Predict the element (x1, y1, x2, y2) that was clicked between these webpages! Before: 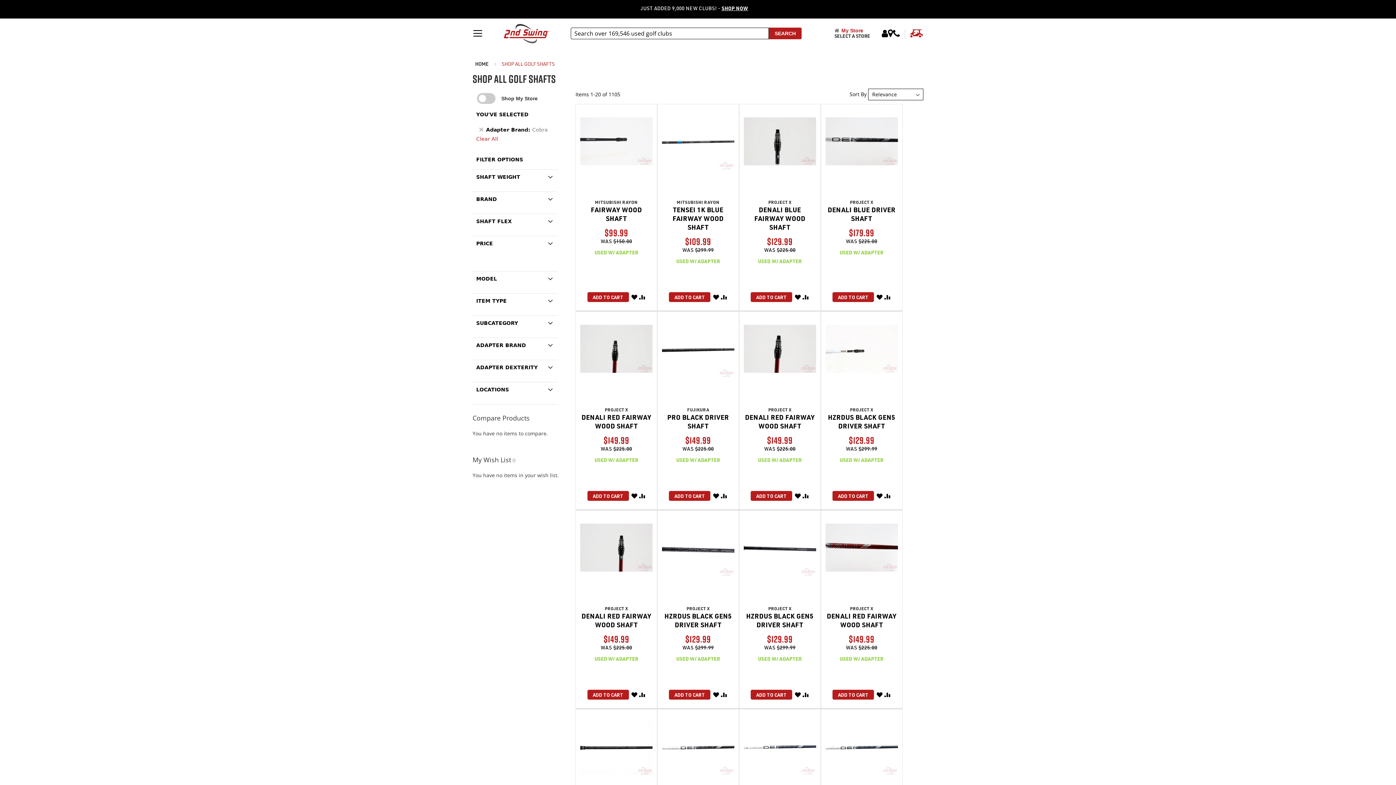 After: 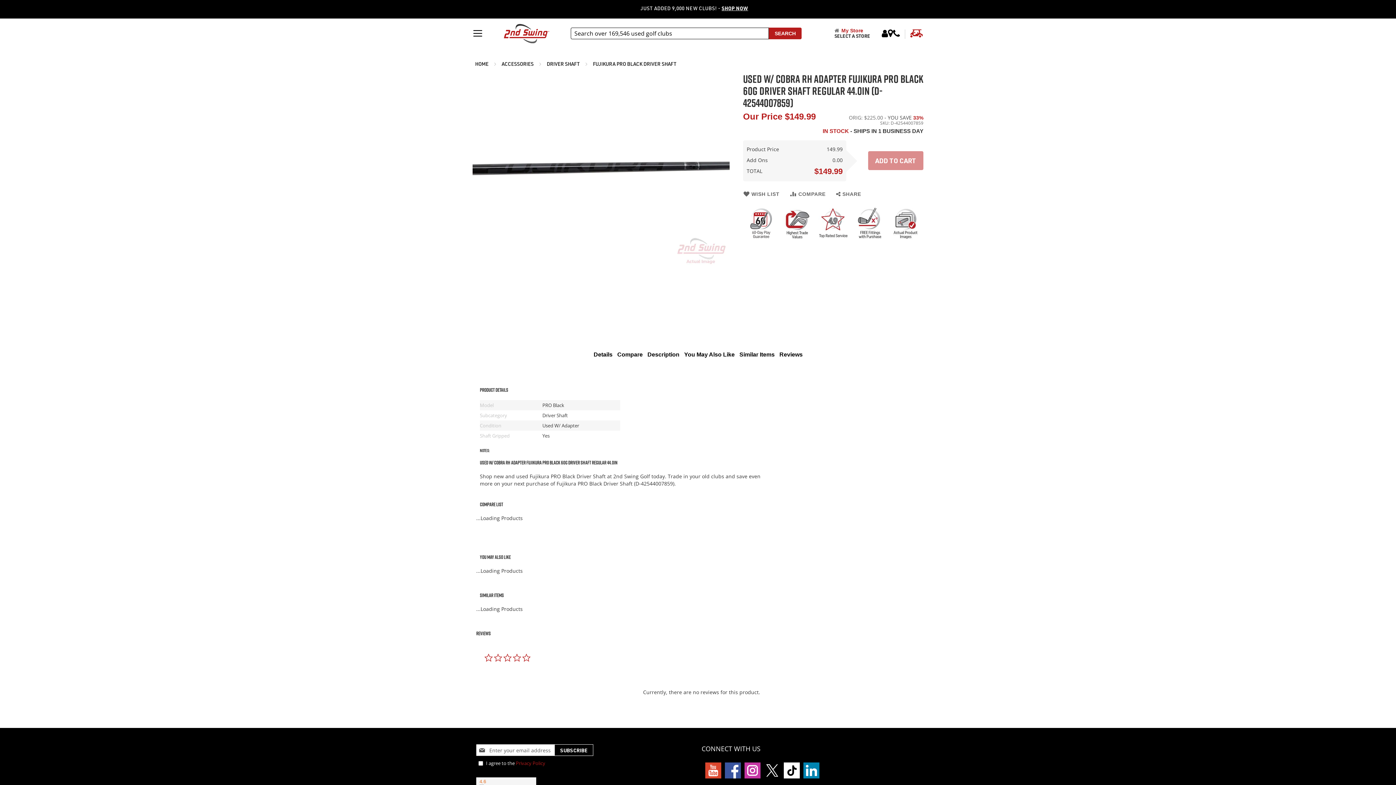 Action: bbox: (662, 312, 734, 402)